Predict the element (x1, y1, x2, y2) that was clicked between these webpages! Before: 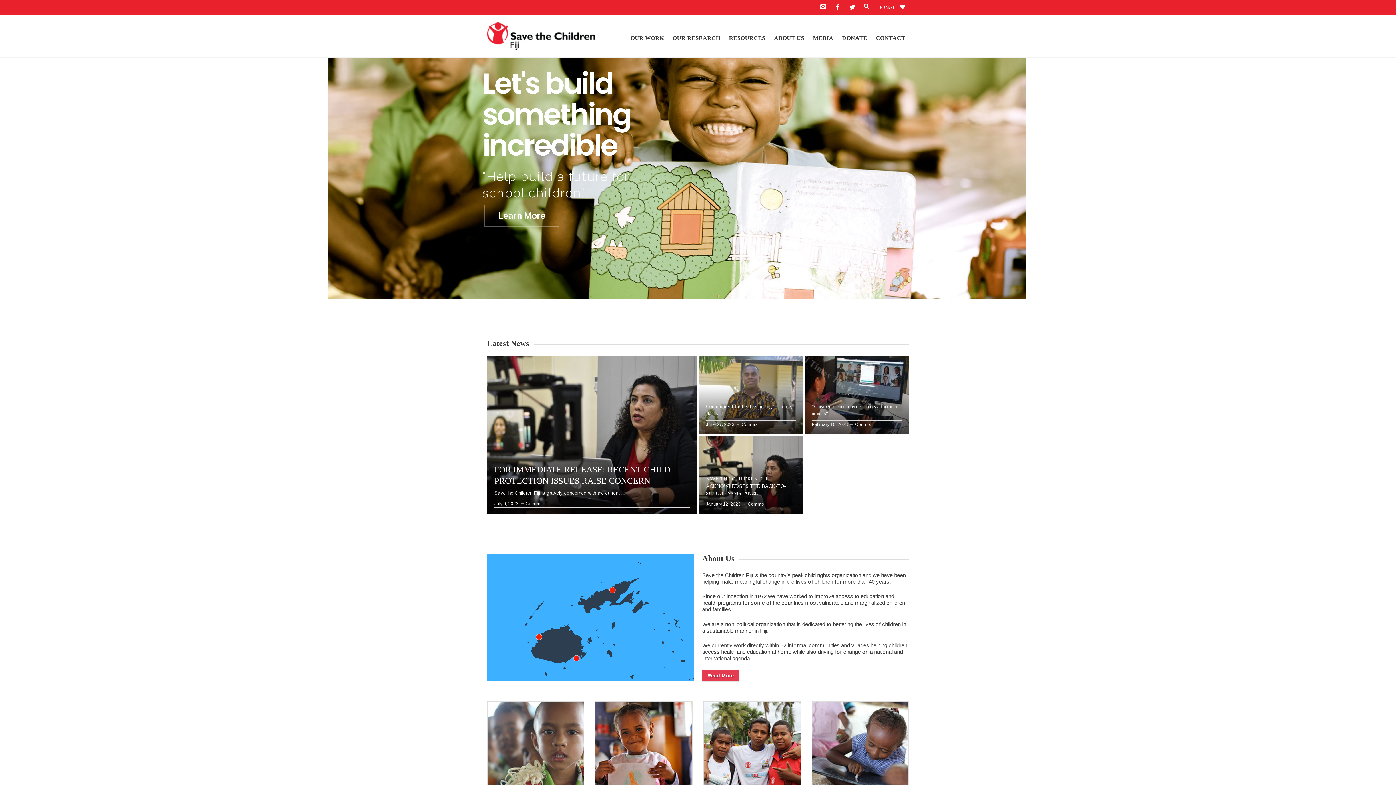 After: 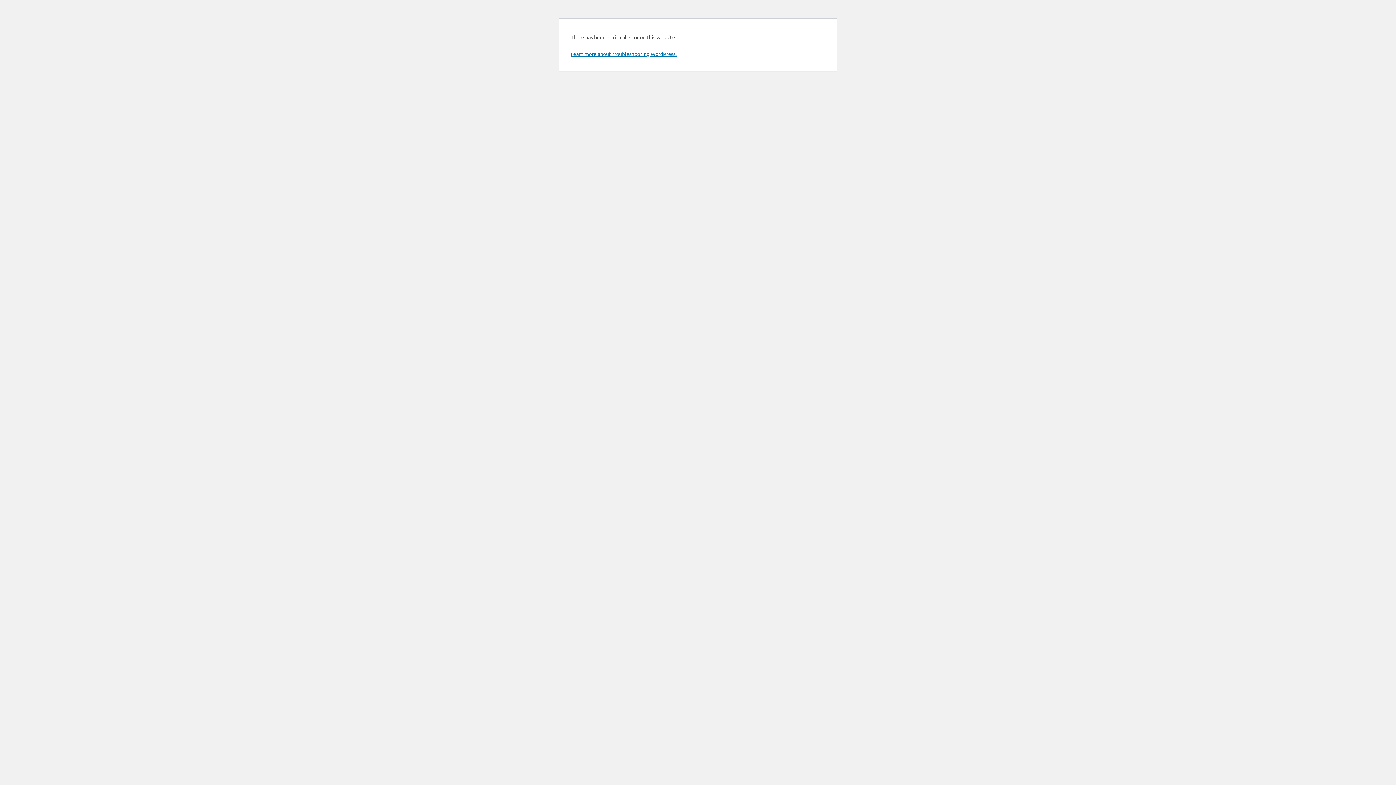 Action: bbox: (703, 702, 800, 798)